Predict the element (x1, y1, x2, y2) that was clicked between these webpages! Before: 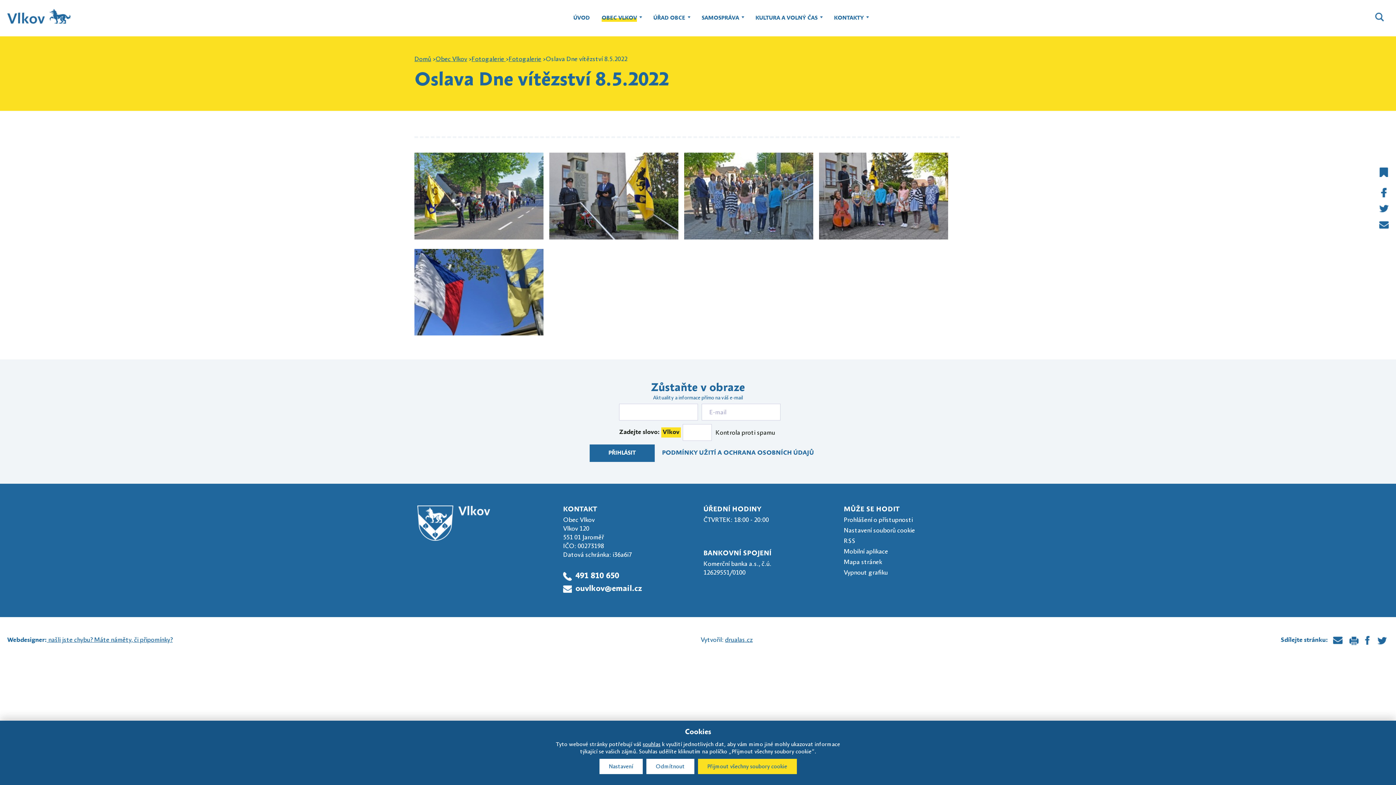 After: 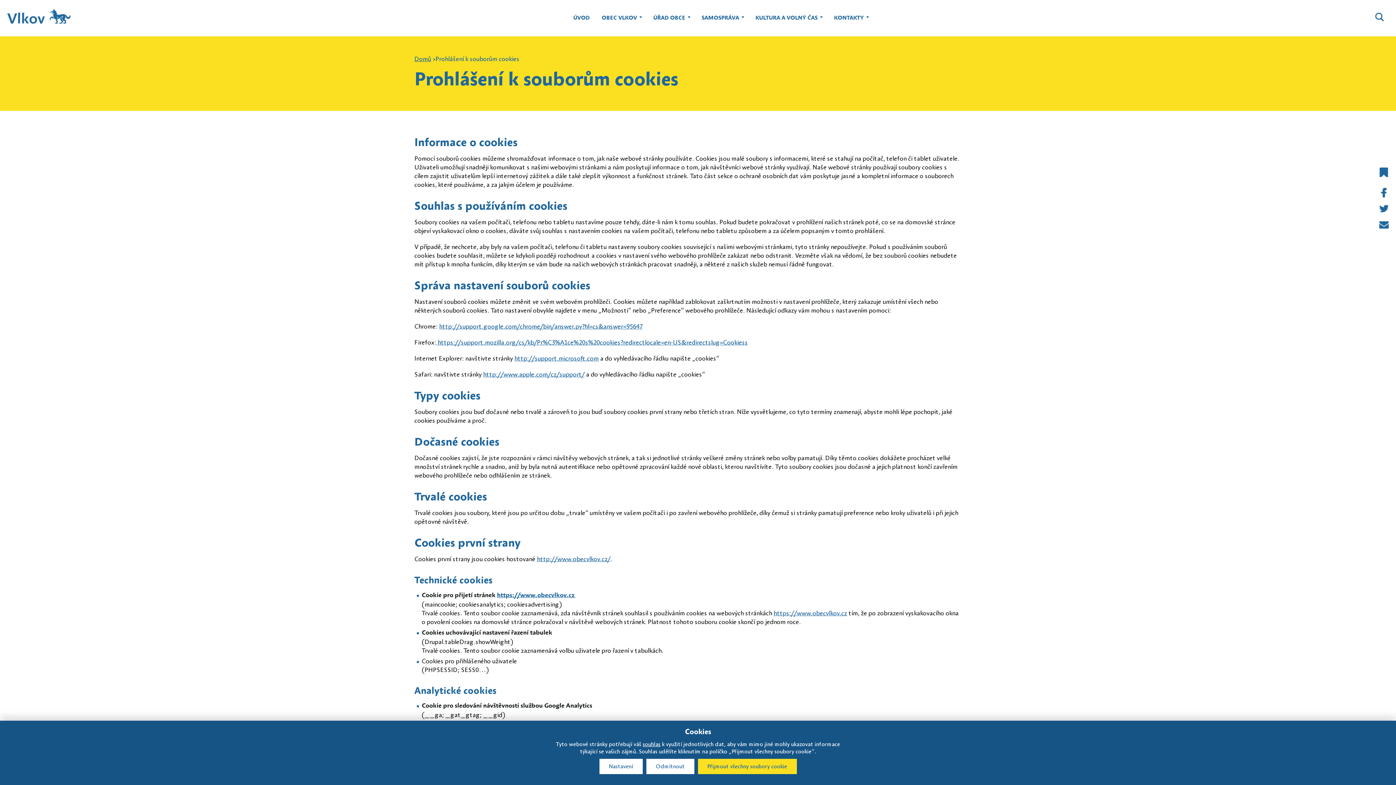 Action: bbox: (642, 741, 660, 748) label: souhlas